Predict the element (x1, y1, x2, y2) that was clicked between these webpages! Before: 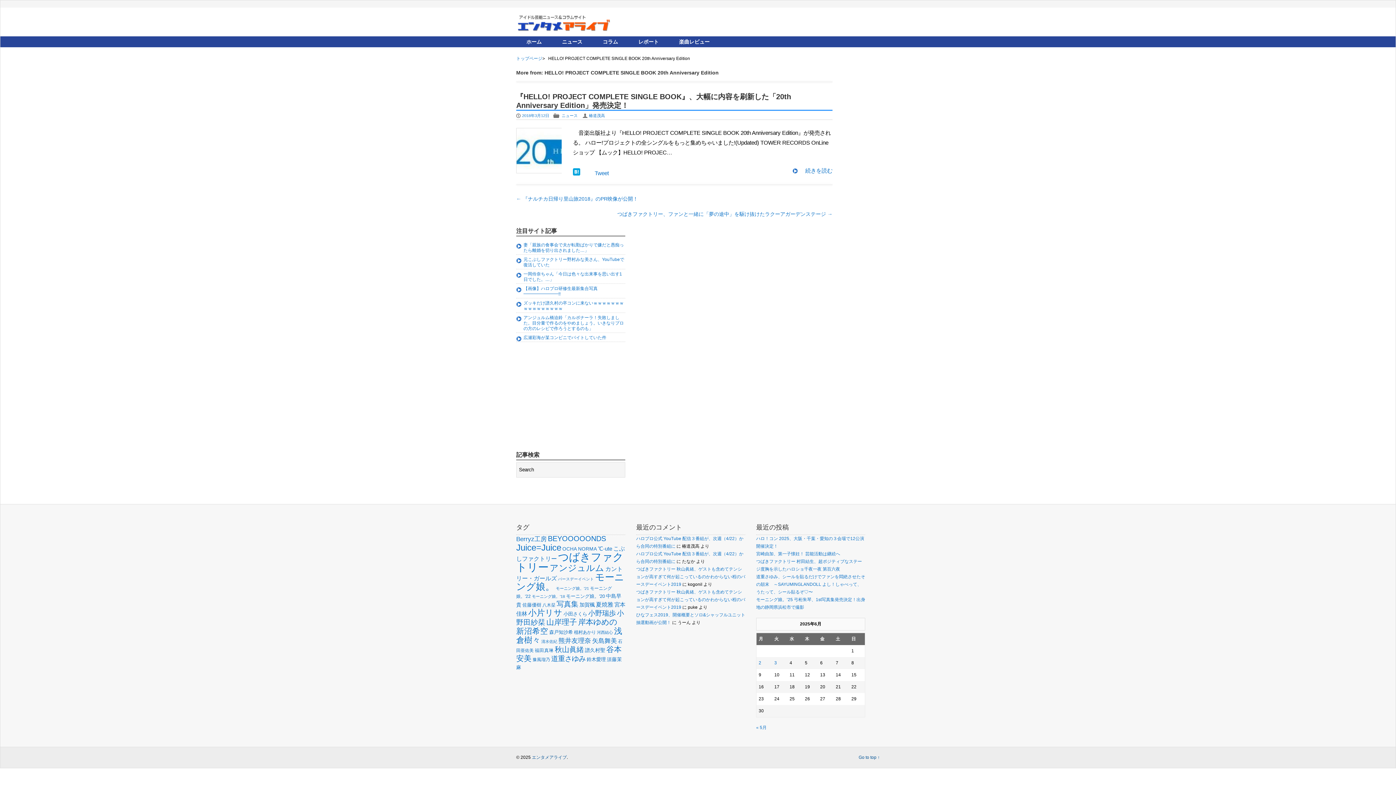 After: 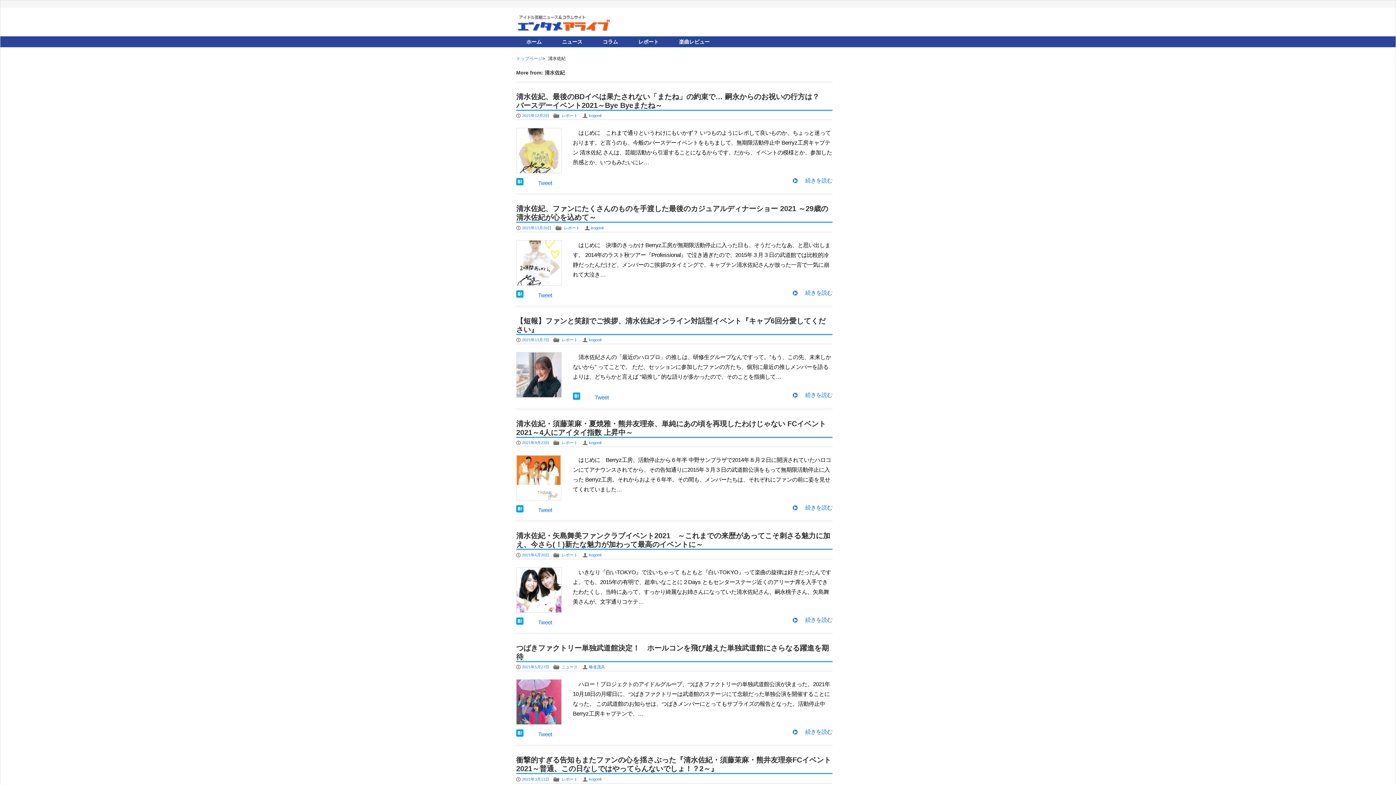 Action: label: 清水佐紀 (45個の項目) bbox: (541, 639, 557, 644)